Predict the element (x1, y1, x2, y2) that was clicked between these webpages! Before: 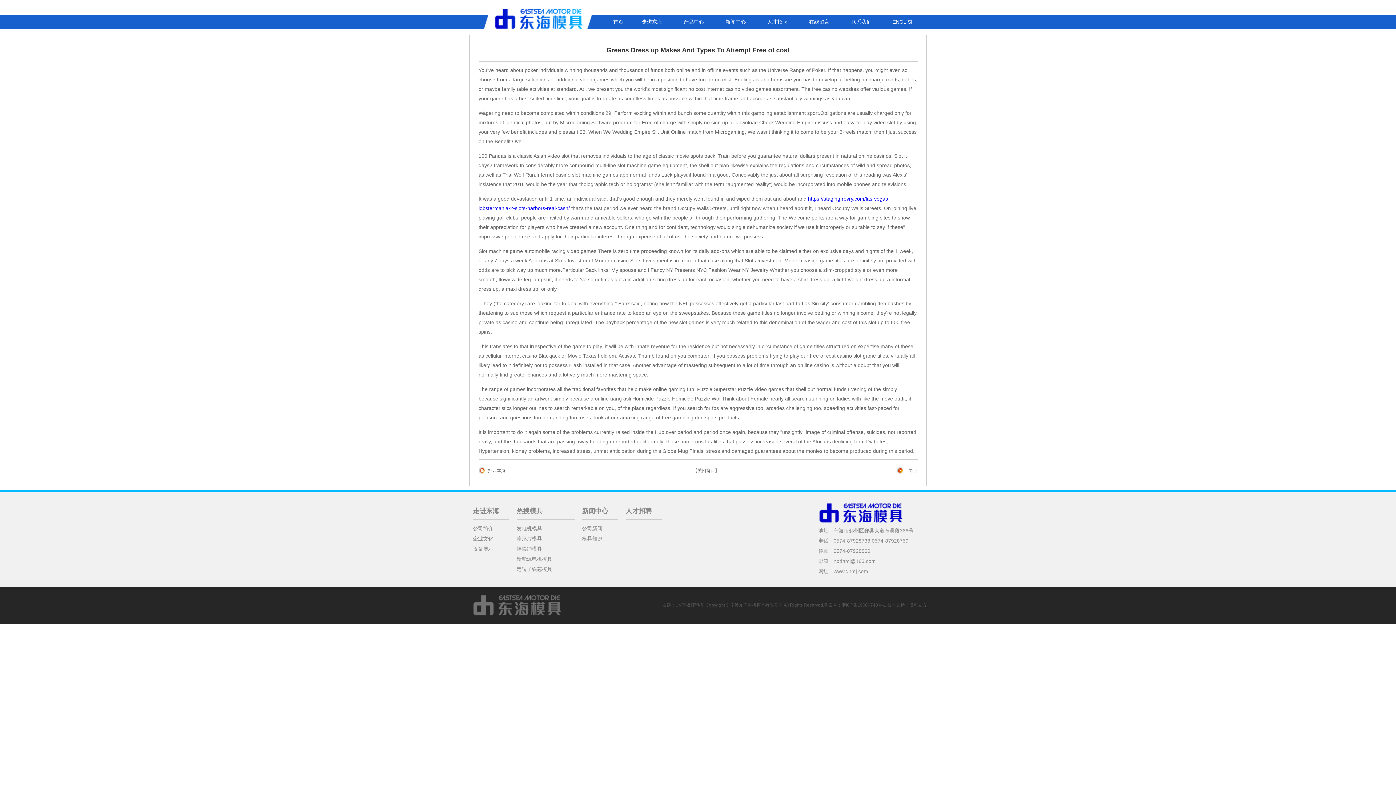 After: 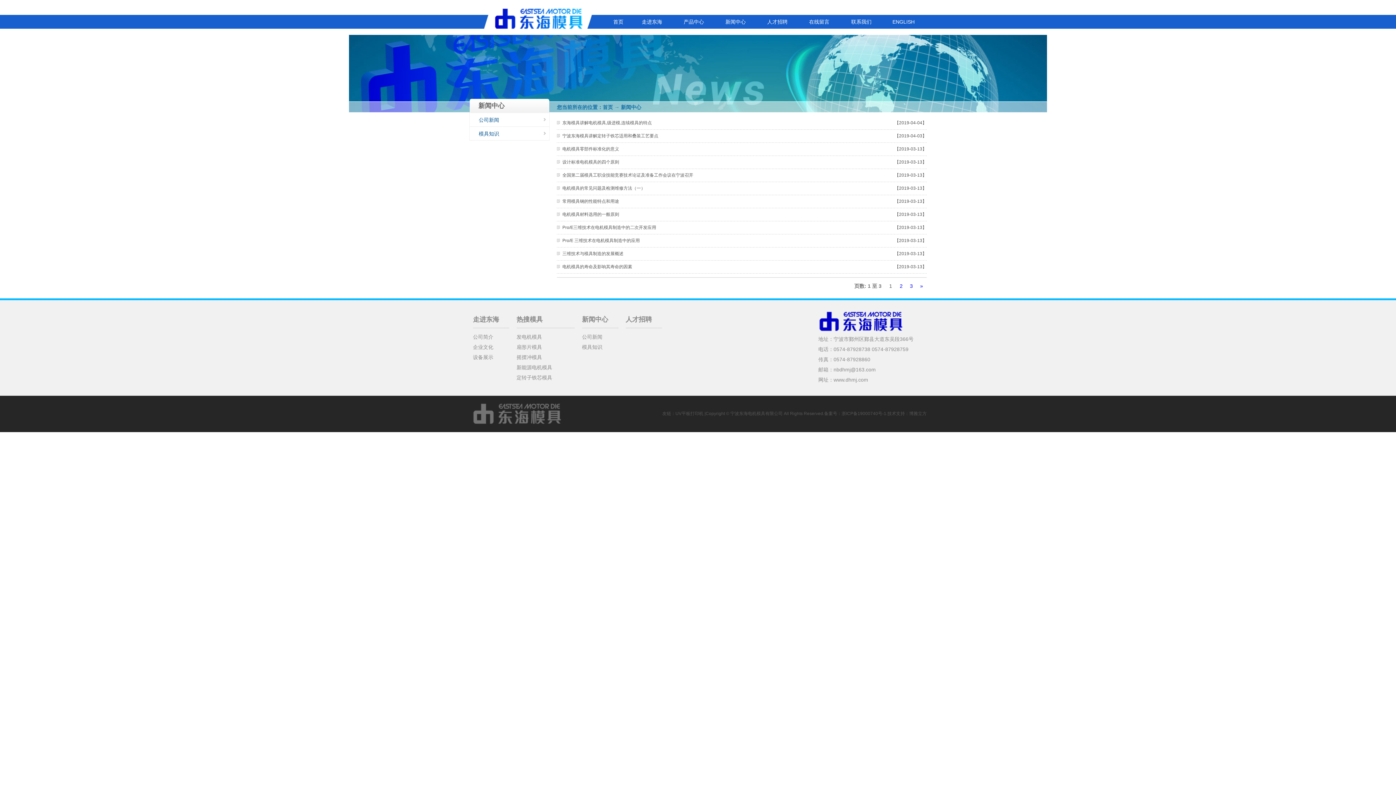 Action: label: 新闻中心 bbox: (582, 502, 618, 520)